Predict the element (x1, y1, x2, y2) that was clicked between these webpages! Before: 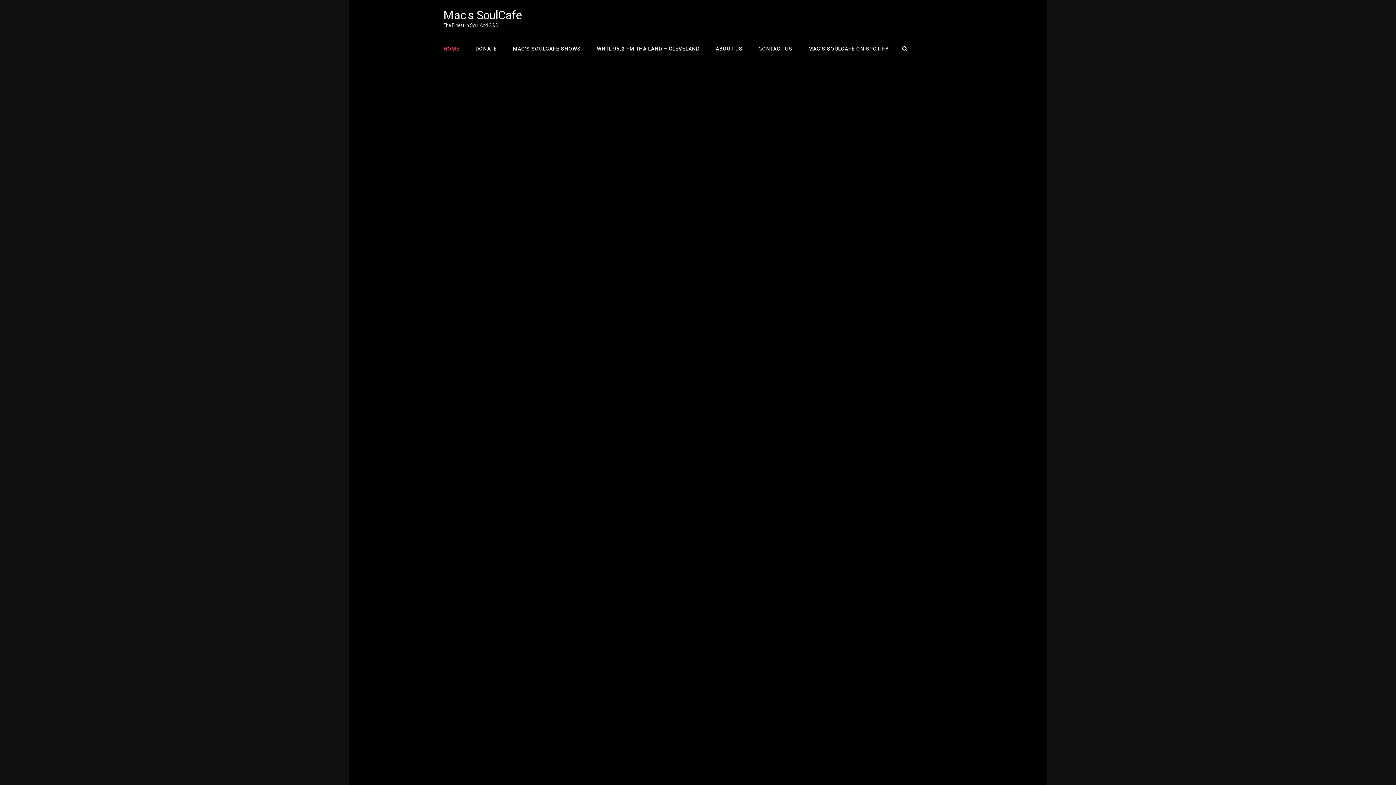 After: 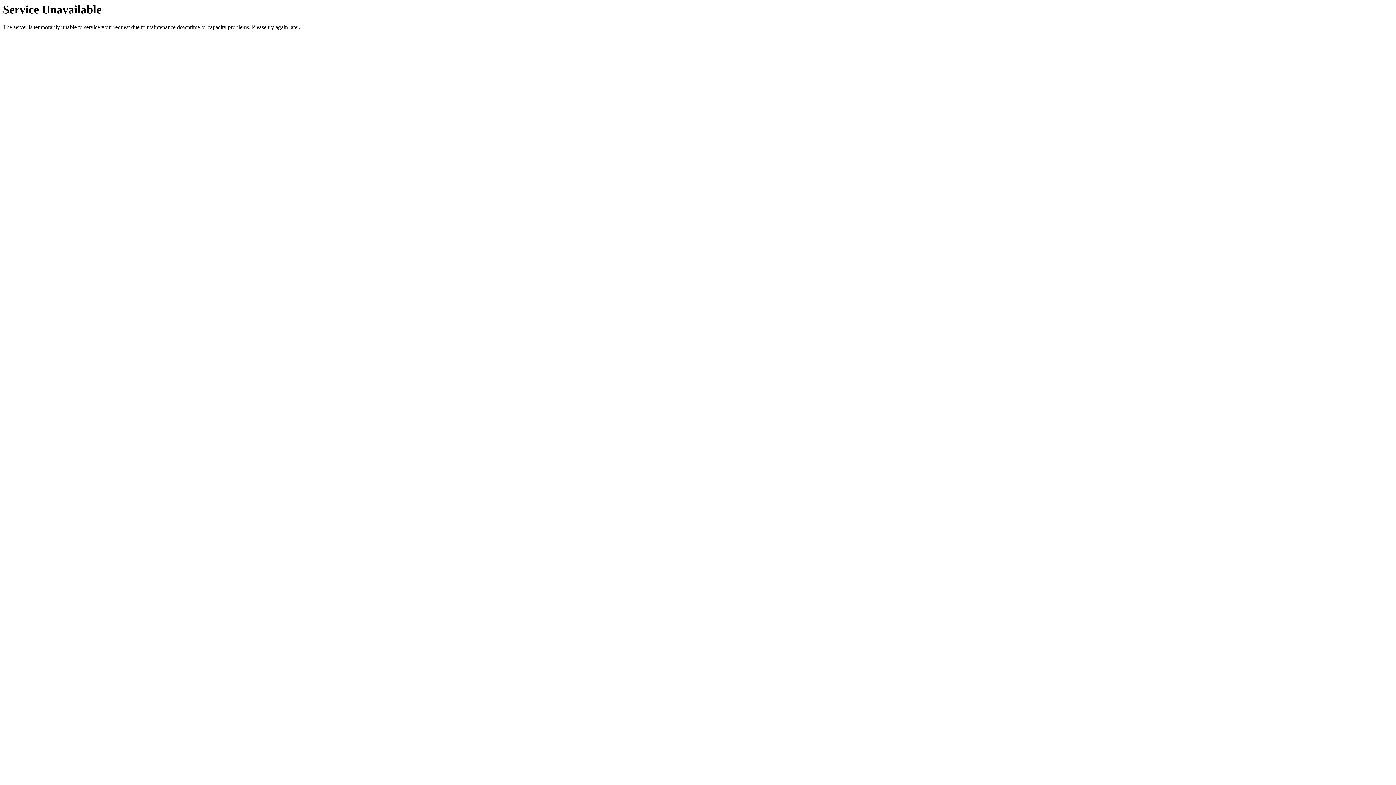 Action: label: CONTACT US bbox: (751, 33, 799, 64)